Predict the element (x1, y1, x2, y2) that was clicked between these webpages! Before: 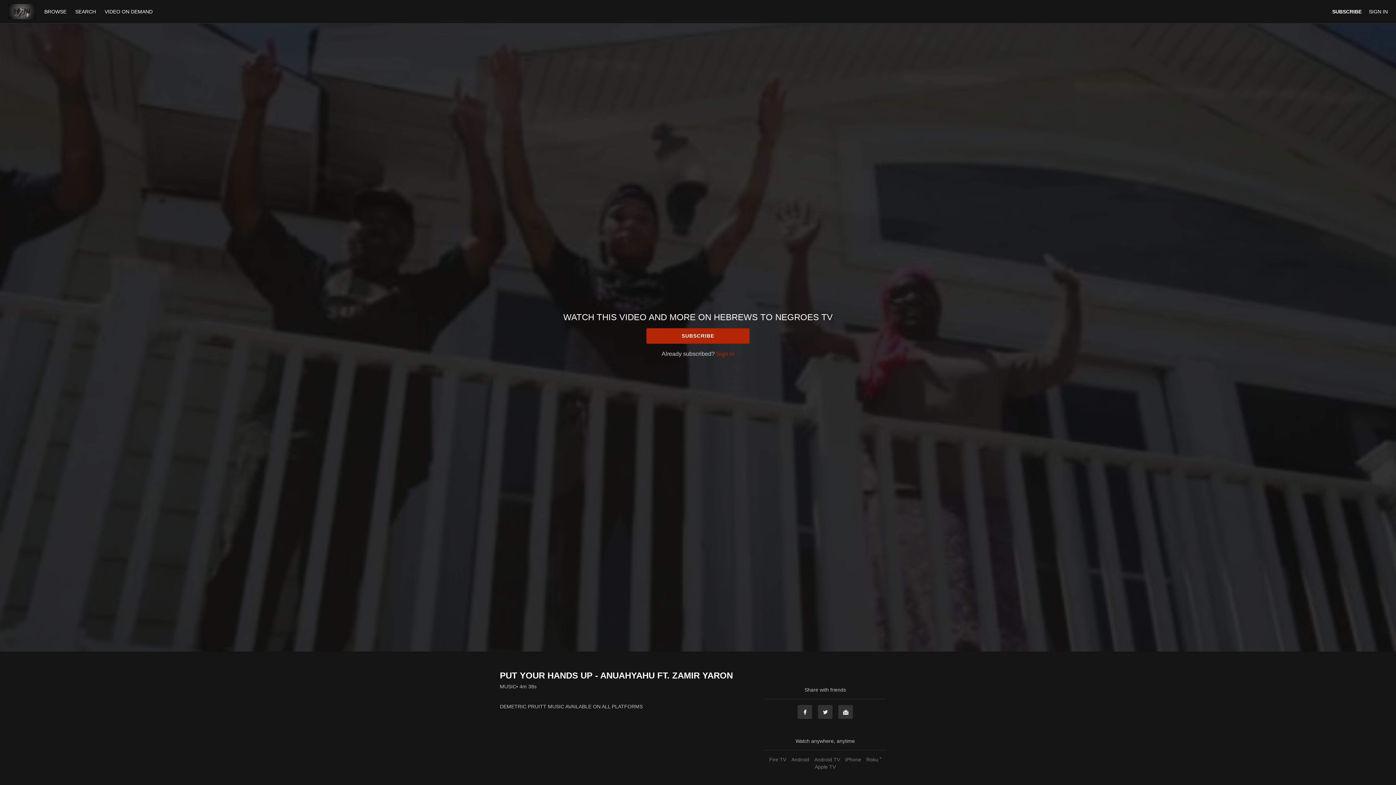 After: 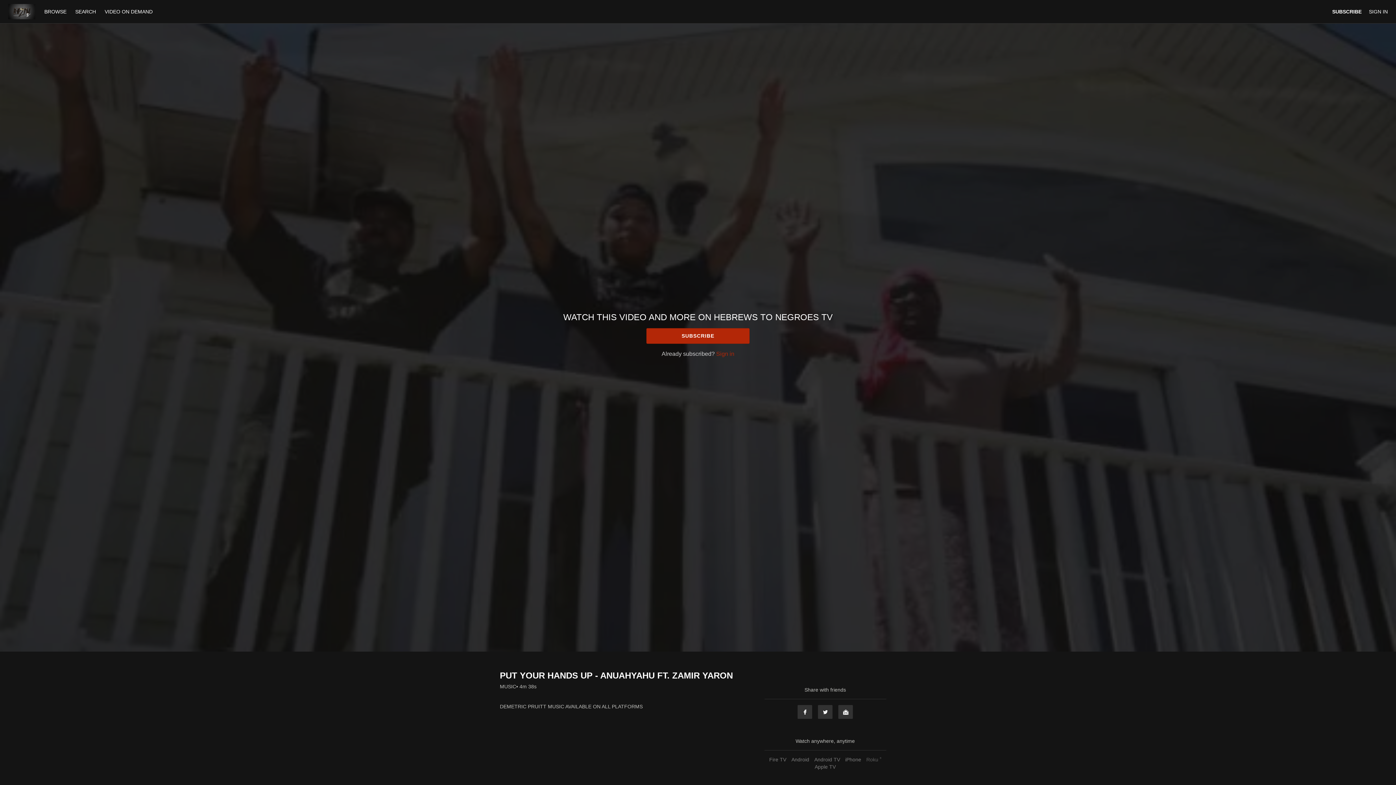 Action: label: Roku ® bbox: (864, 757, 883, 762)